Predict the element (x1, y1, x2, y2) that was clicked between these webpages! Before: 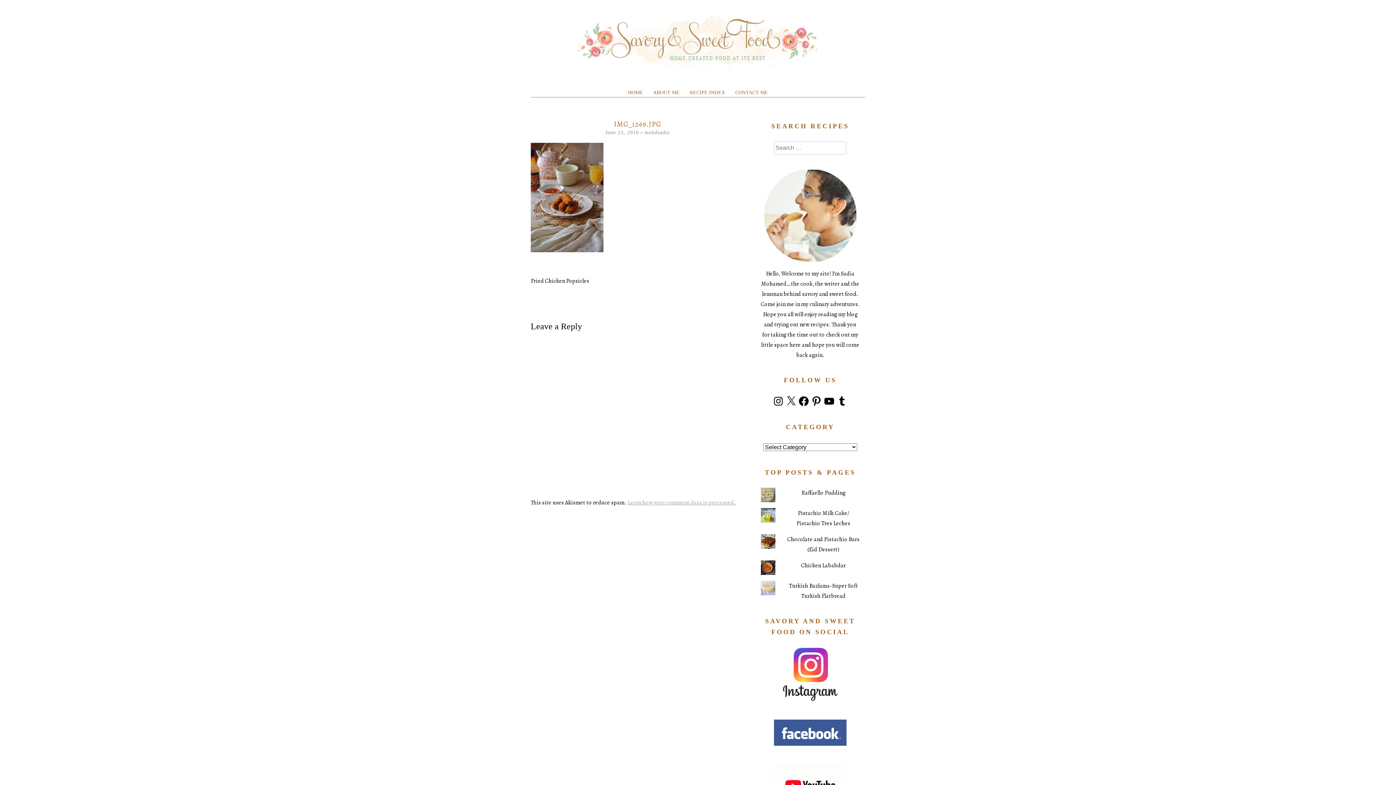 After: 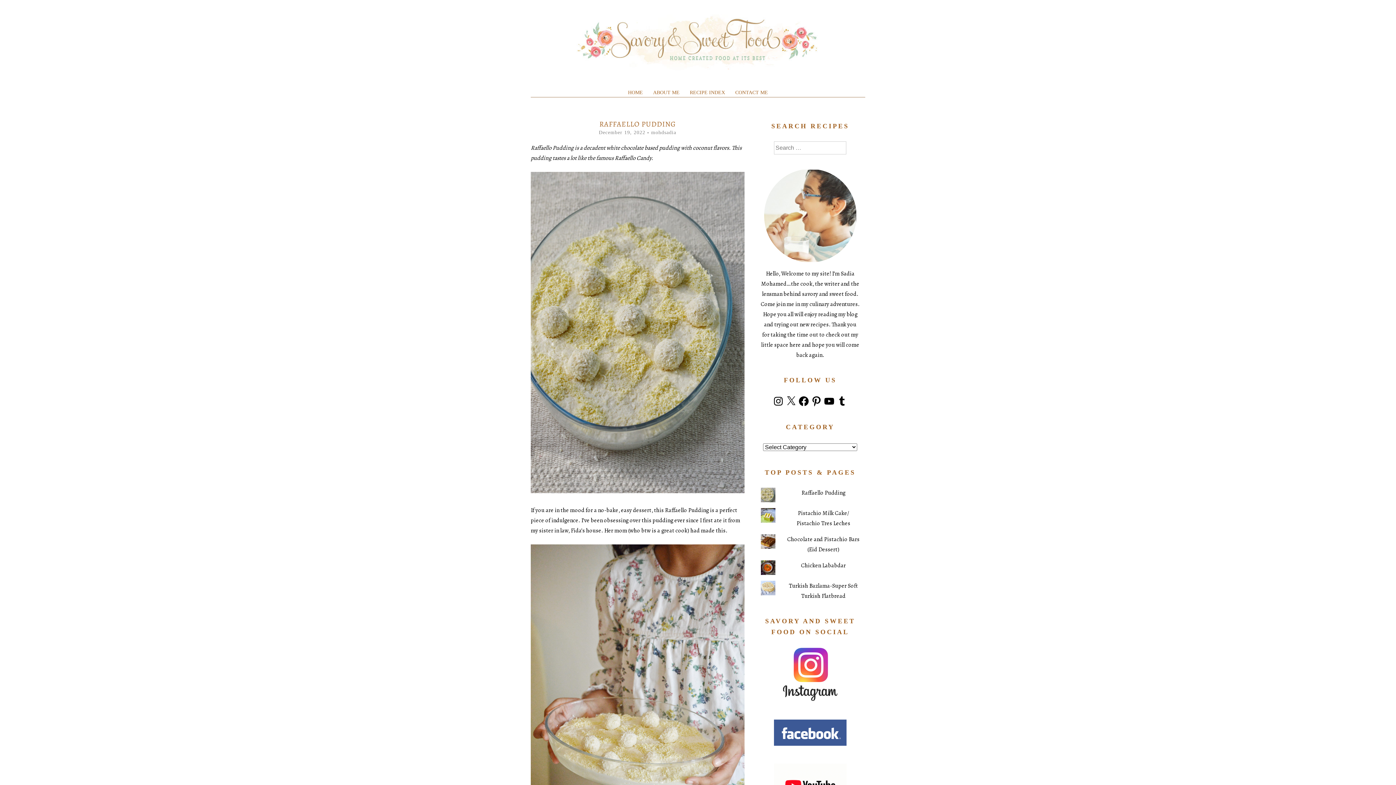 Action: label: Raffaello Pudding bbox: (801, 489, 845, 497)